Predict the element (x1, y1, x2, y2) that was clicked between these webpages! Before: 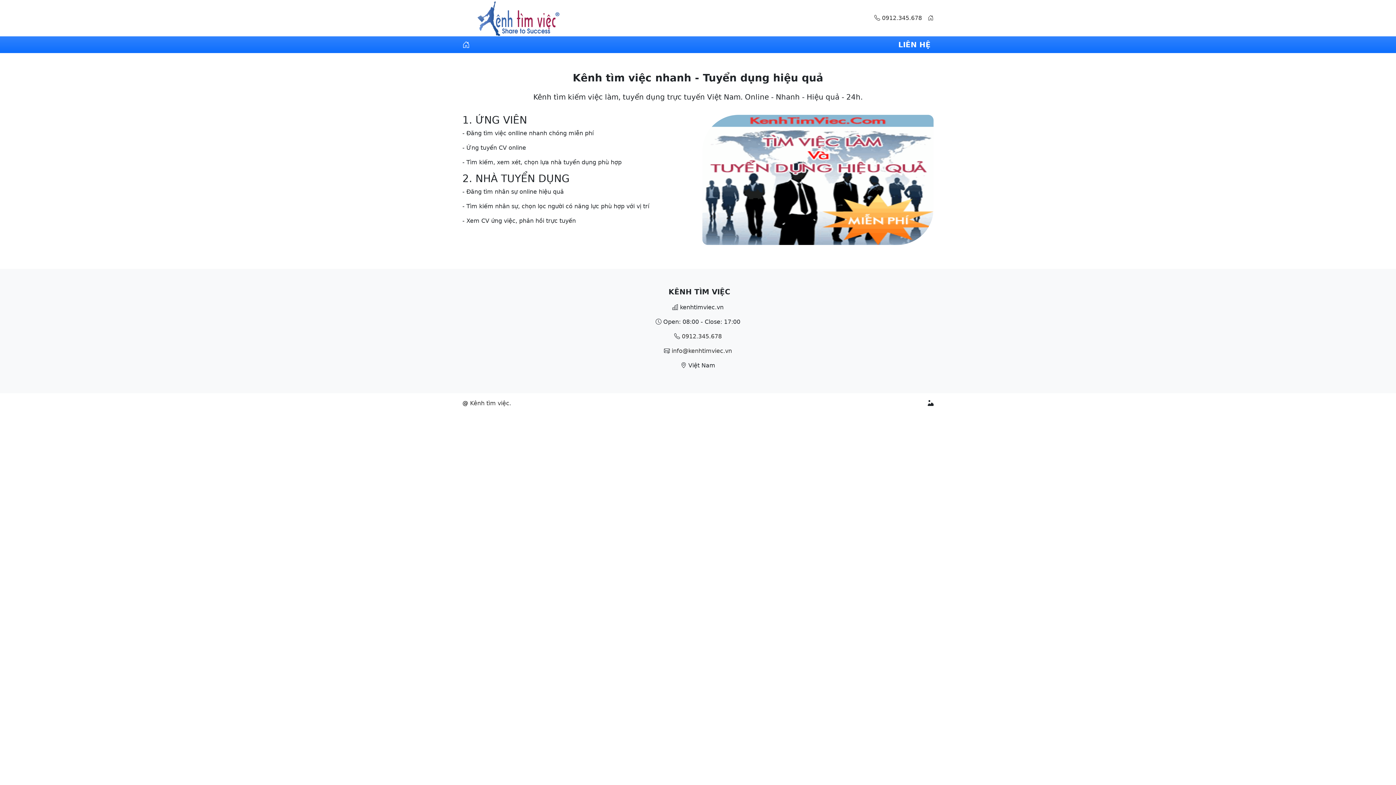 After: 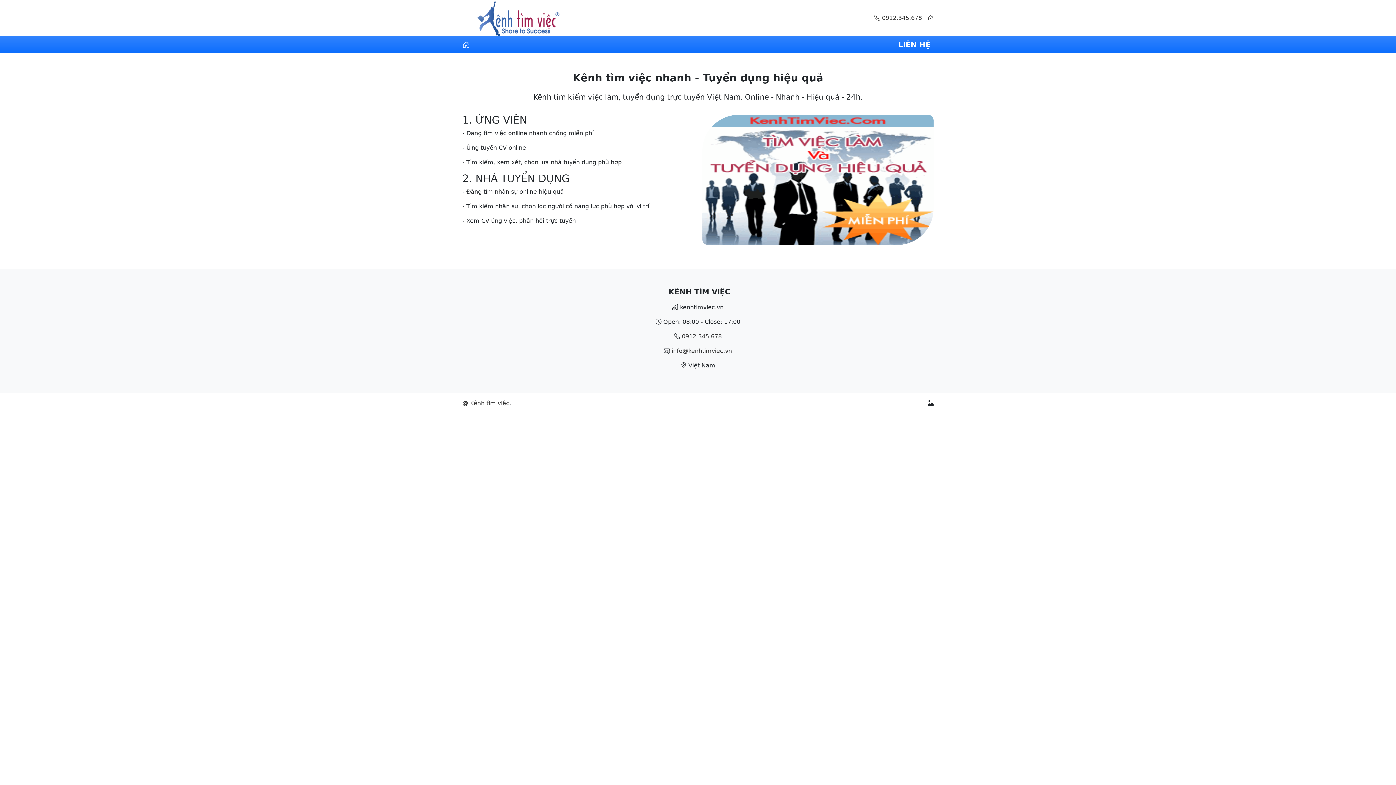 Action: bbox: (462, 37, 469, 52)